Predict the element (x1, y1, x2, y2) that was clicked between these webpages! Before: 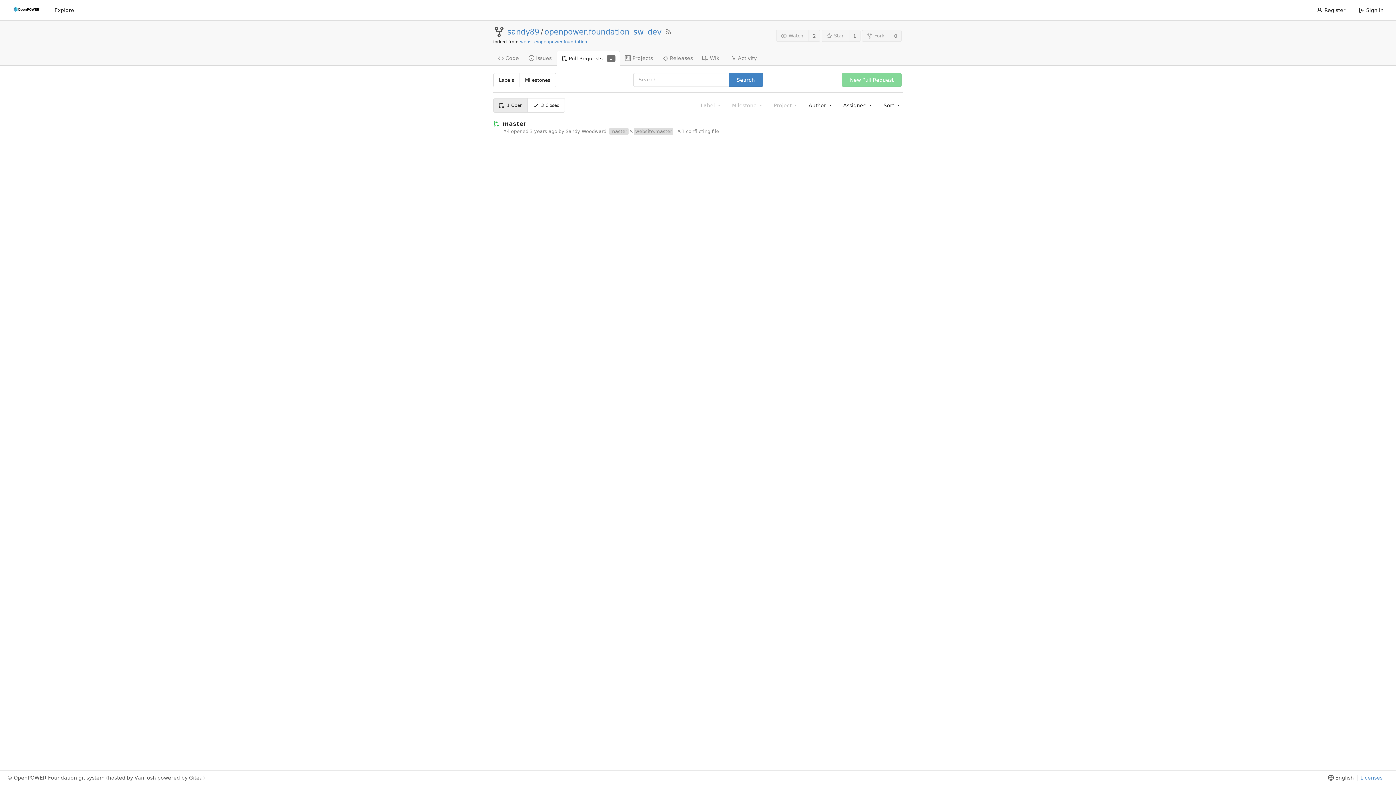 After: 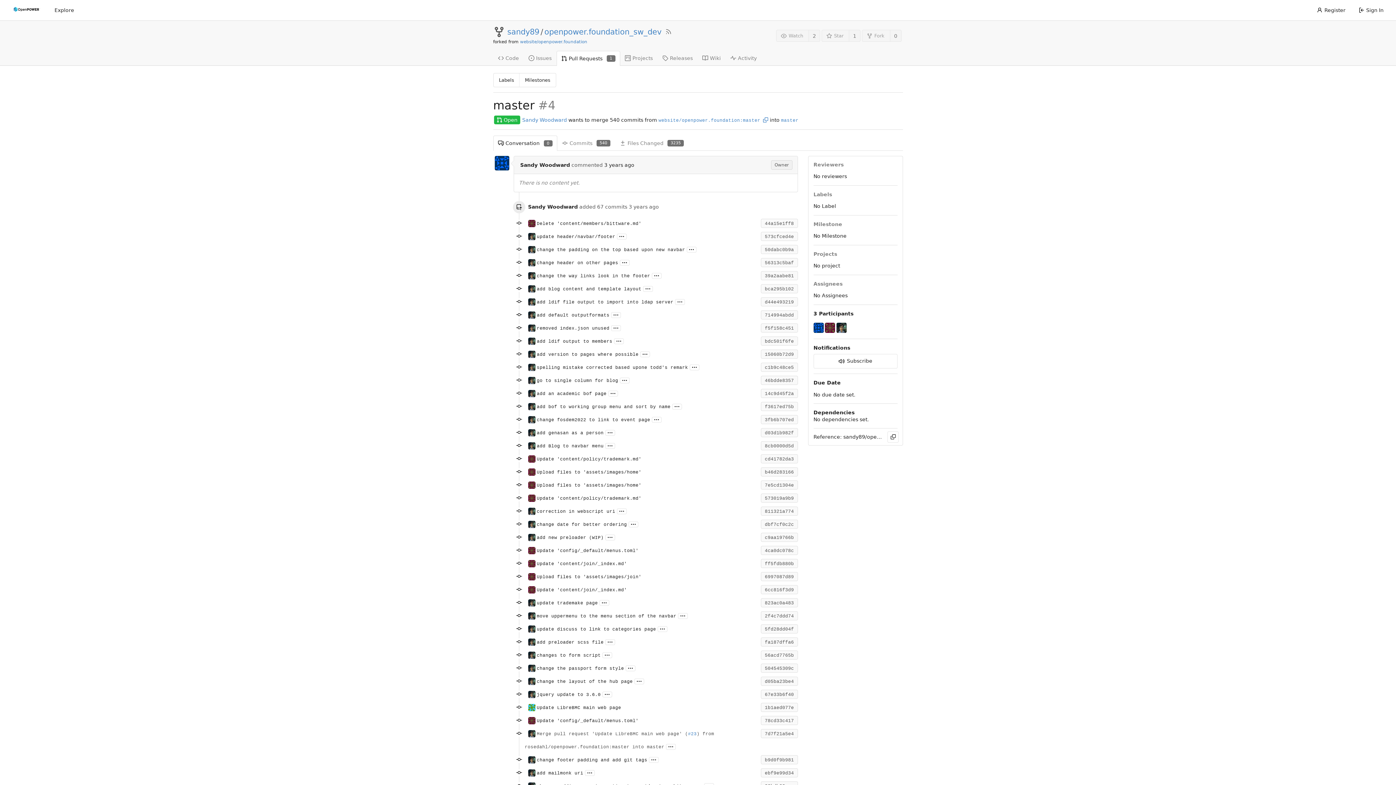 Action: label: master bbox: (502, 120, 526, 127)